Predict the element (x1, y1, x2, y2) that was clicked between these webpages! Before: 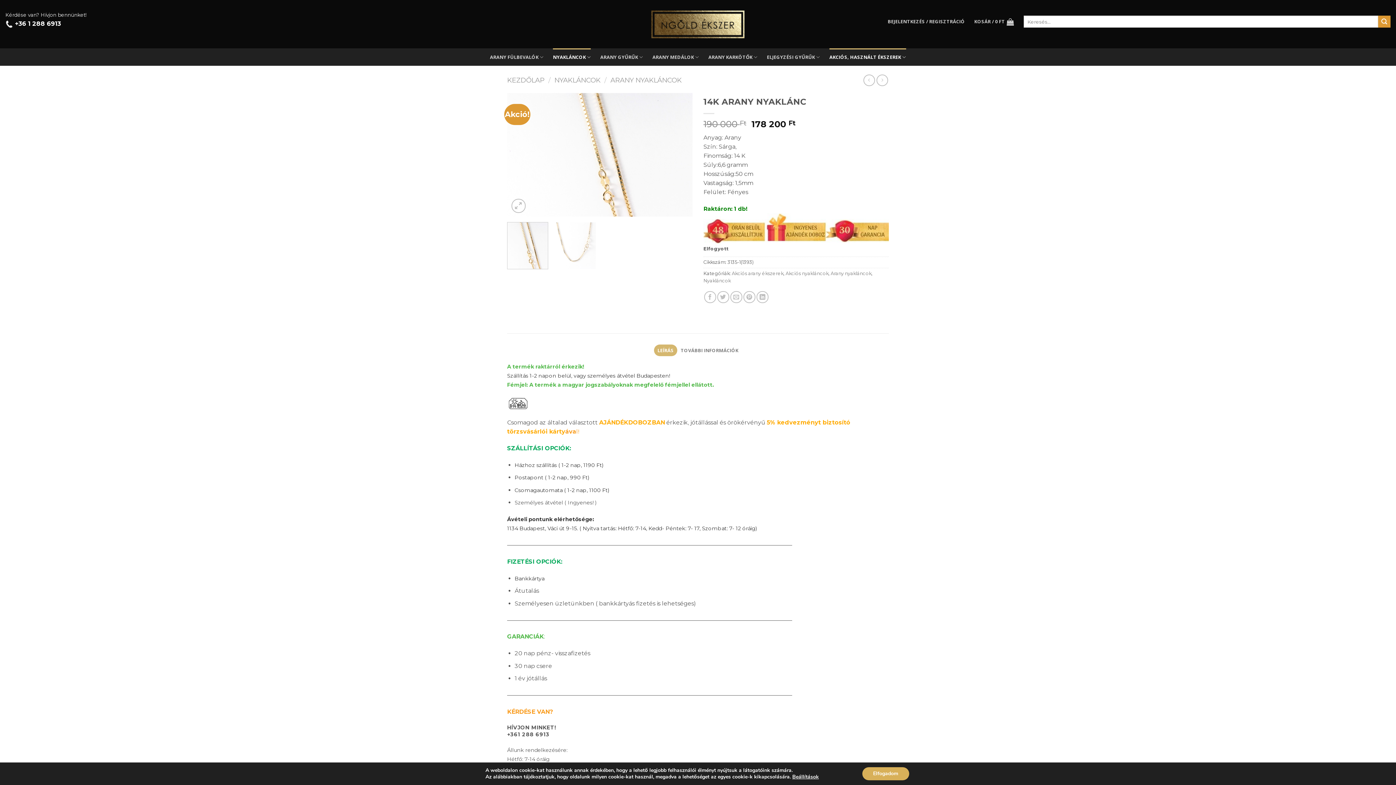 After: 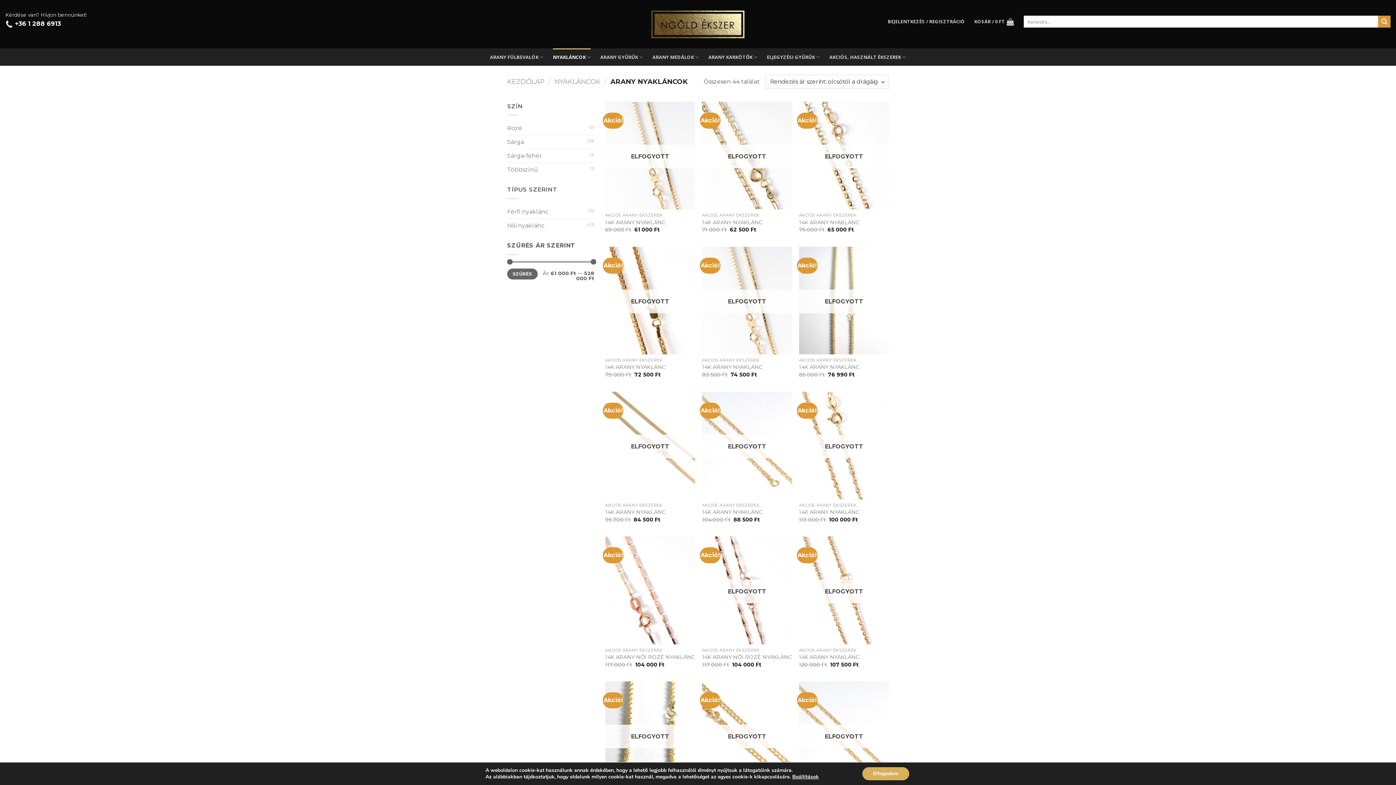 Action: bbox: (610, 76, 681, 84) label: ARANY NYAKLÁNCOK